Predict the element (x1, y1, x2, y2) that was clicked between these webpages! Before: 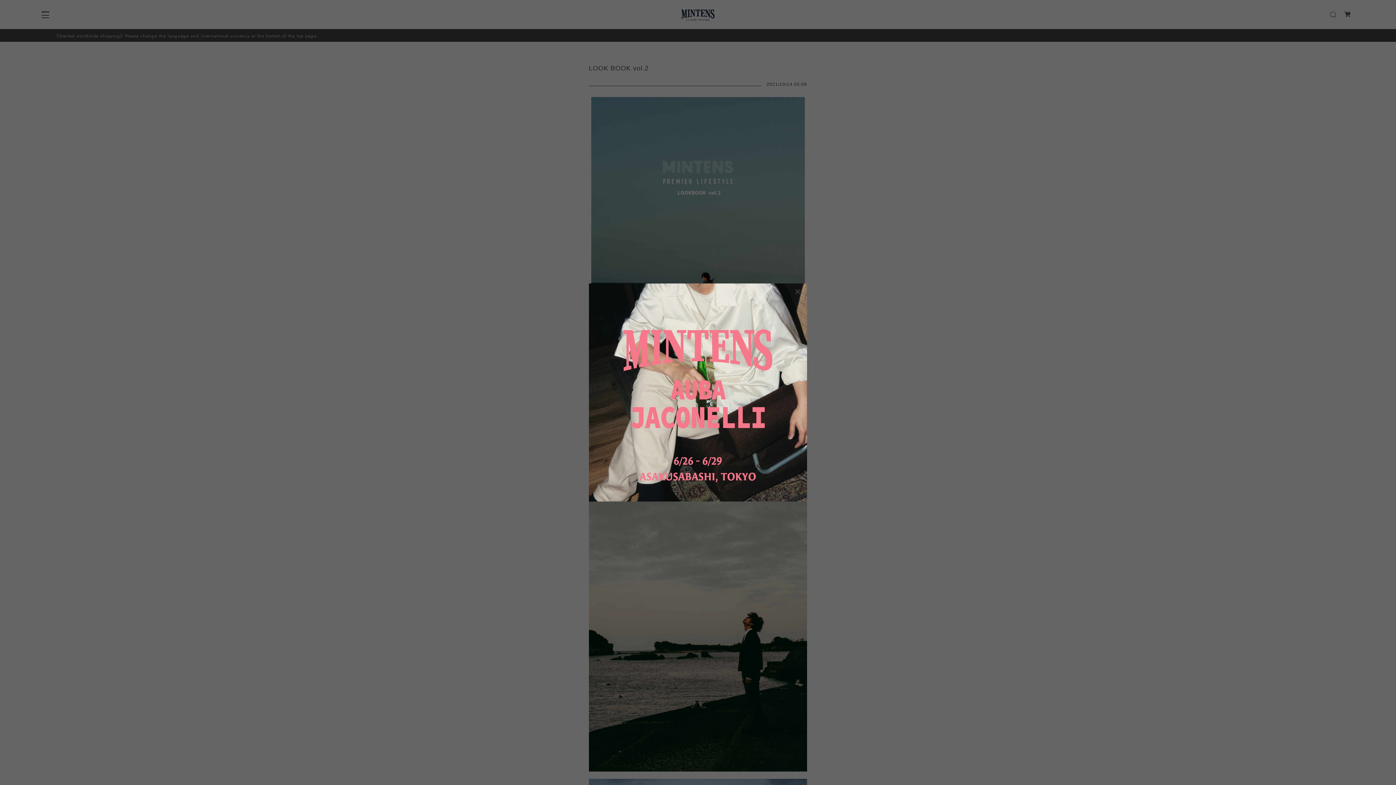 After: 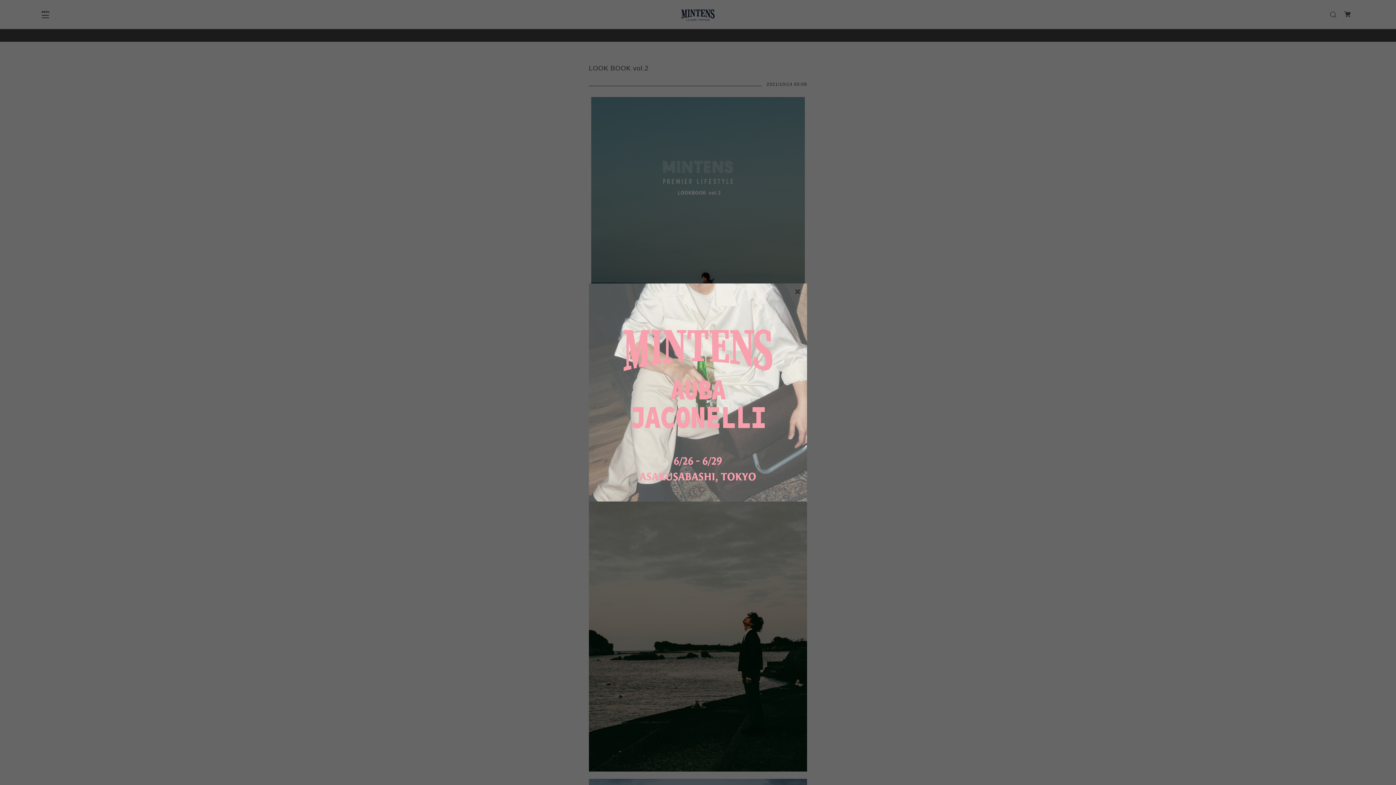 Action: bbox: (589, 283, 807, 501)